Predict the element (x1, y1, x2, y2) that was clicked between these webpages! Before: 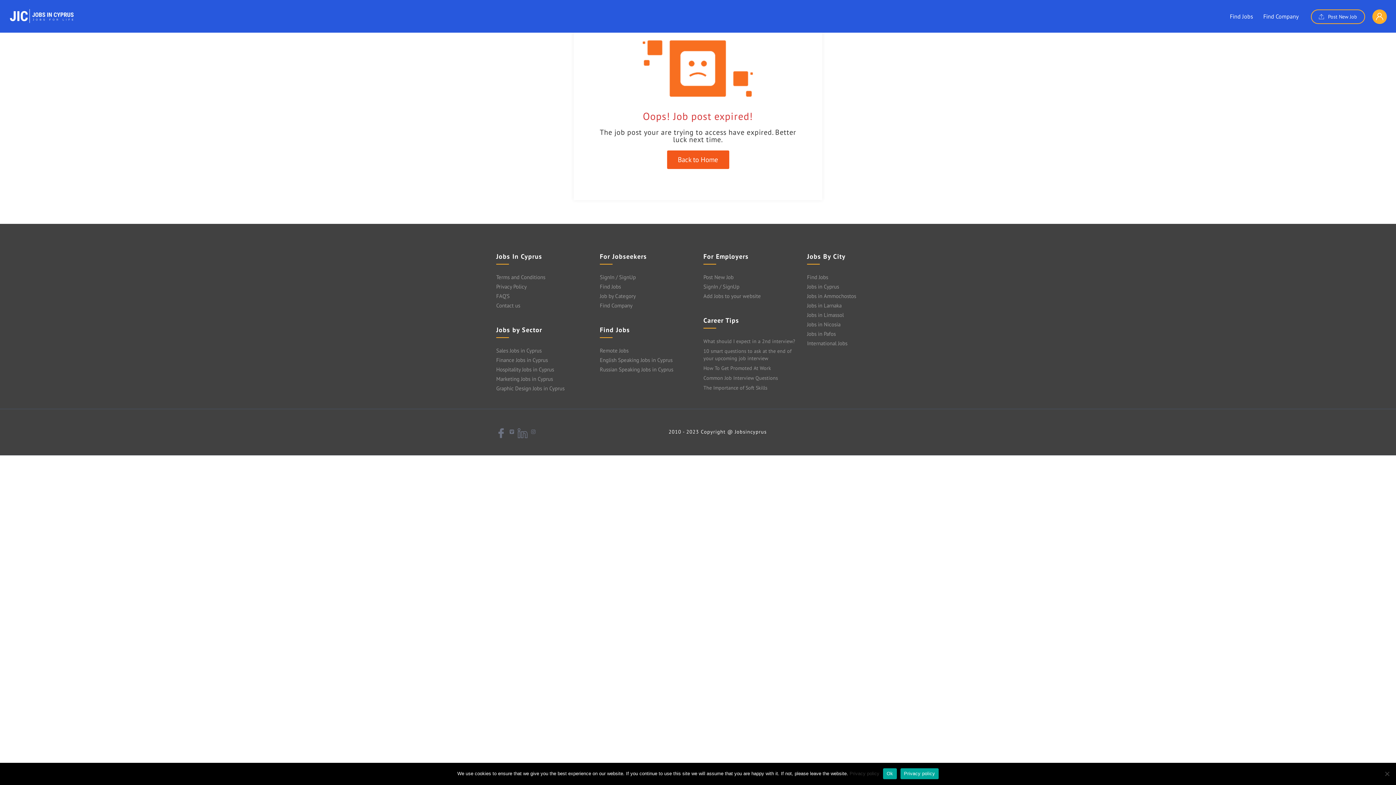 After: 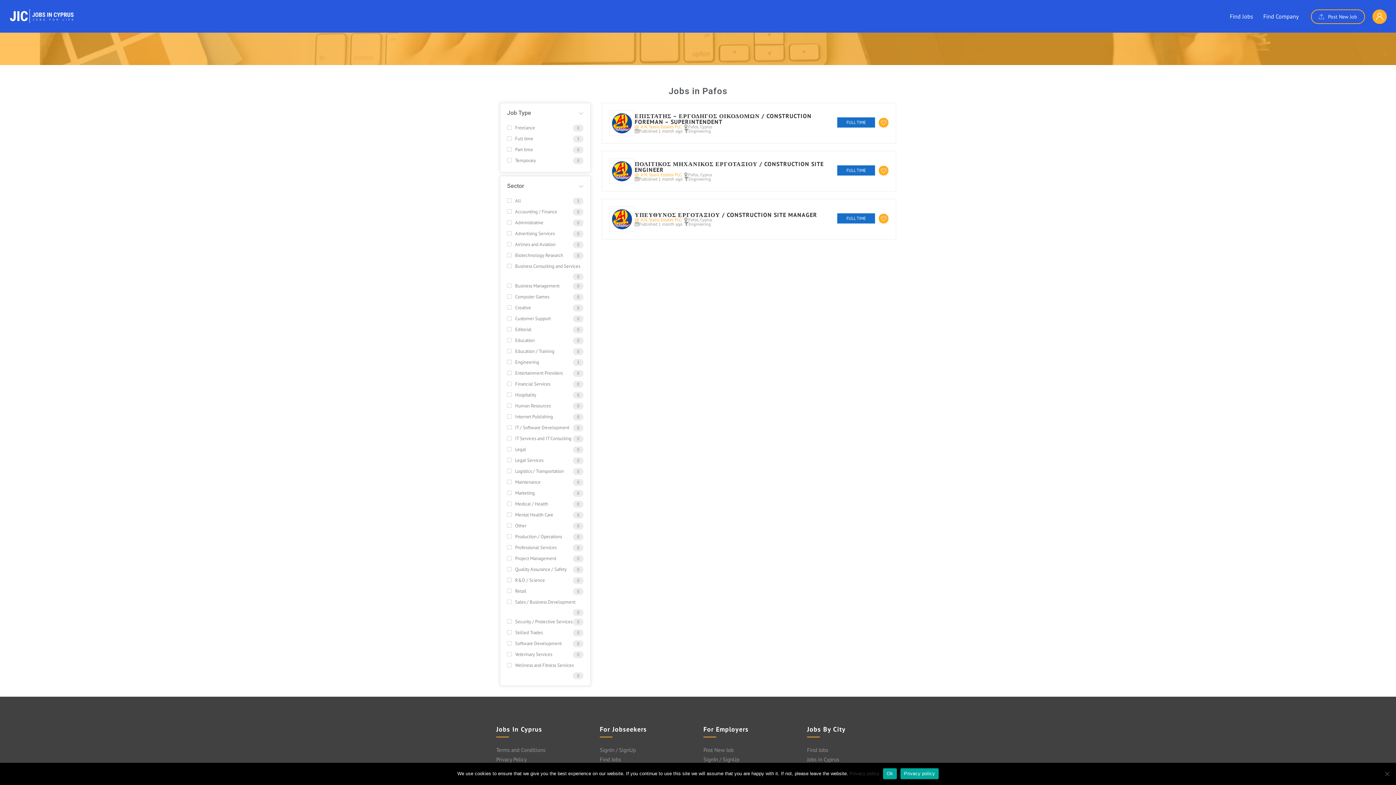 Action: bbox: (807, 330, 900, 337) label: Jobs in Pafos